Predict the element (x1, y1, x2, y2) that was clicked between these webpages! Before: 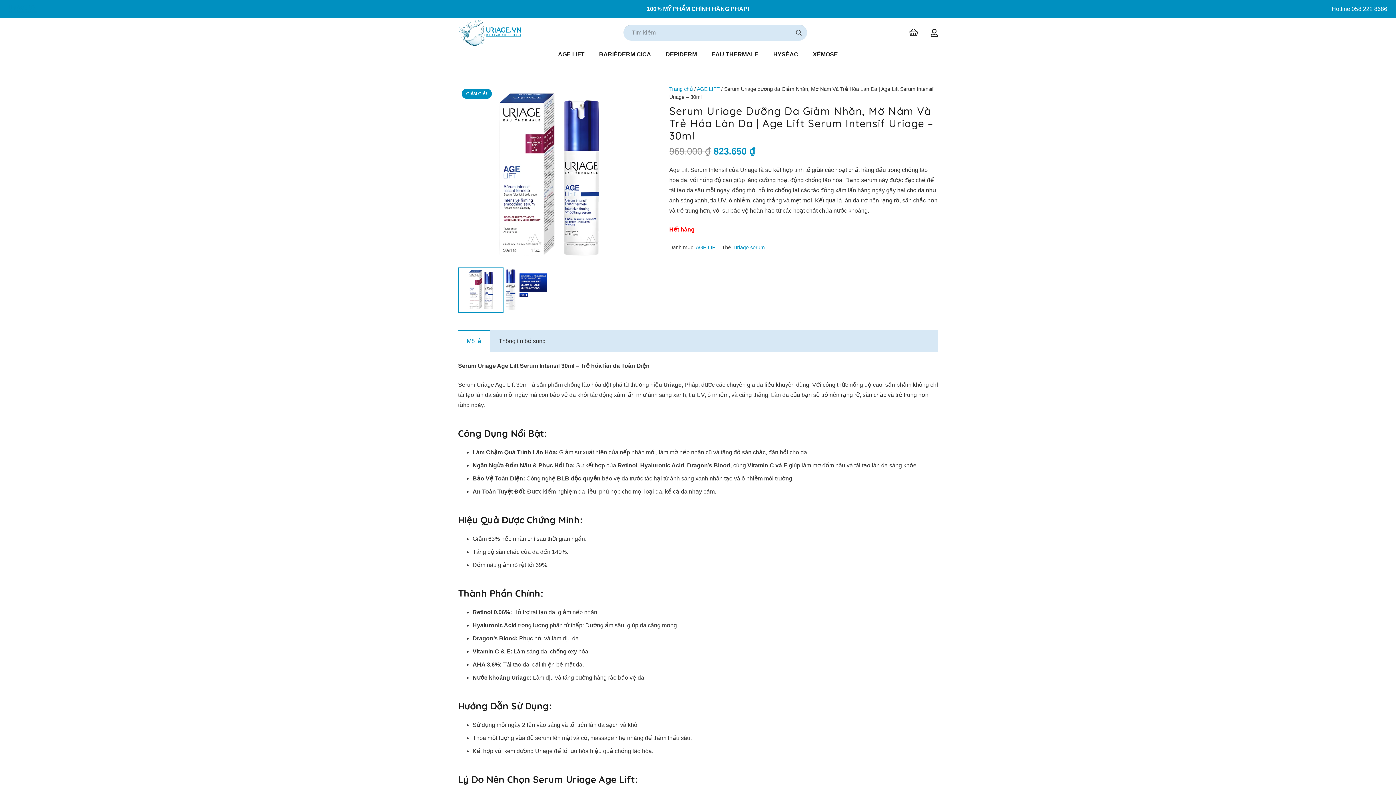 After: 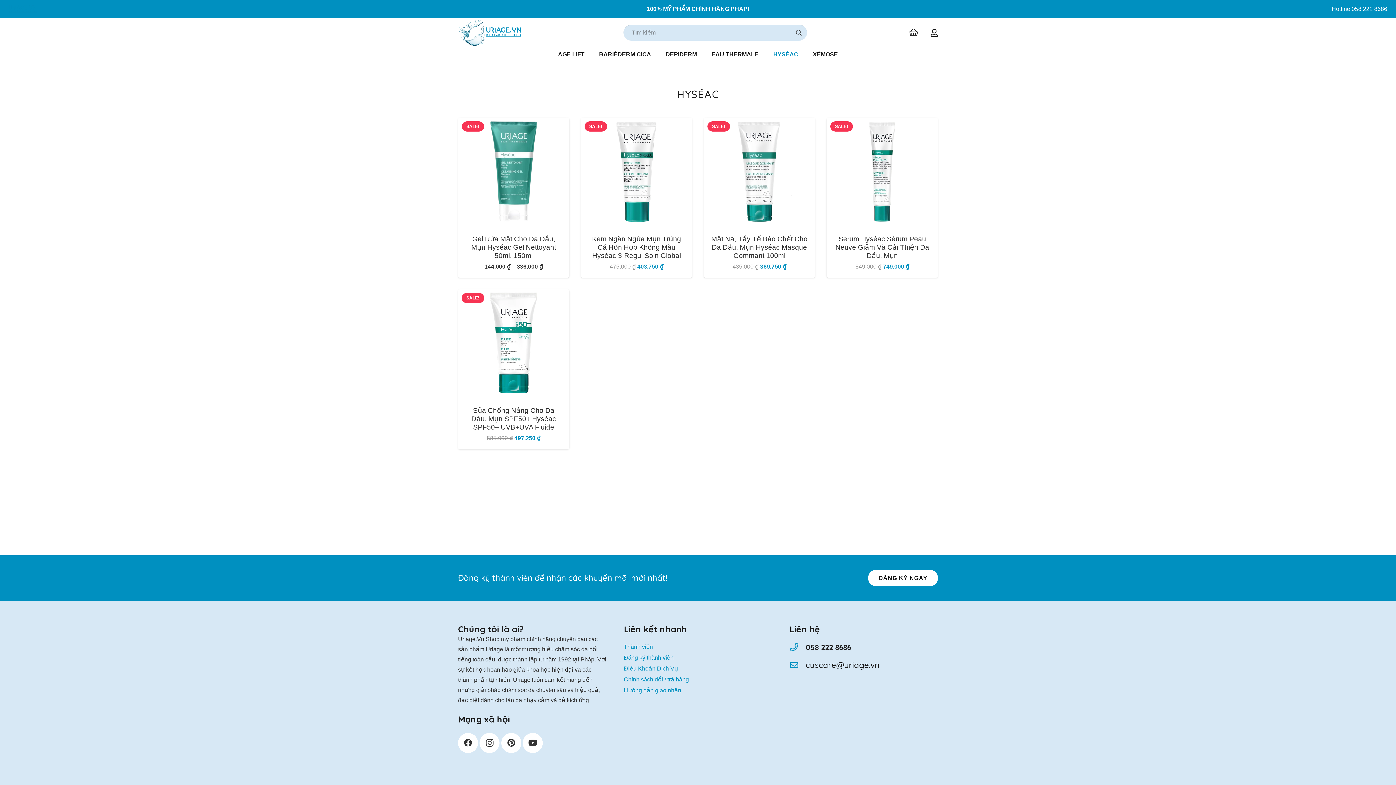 Action: label: HYSÉAC bbox: (766, 47, 805, 61)